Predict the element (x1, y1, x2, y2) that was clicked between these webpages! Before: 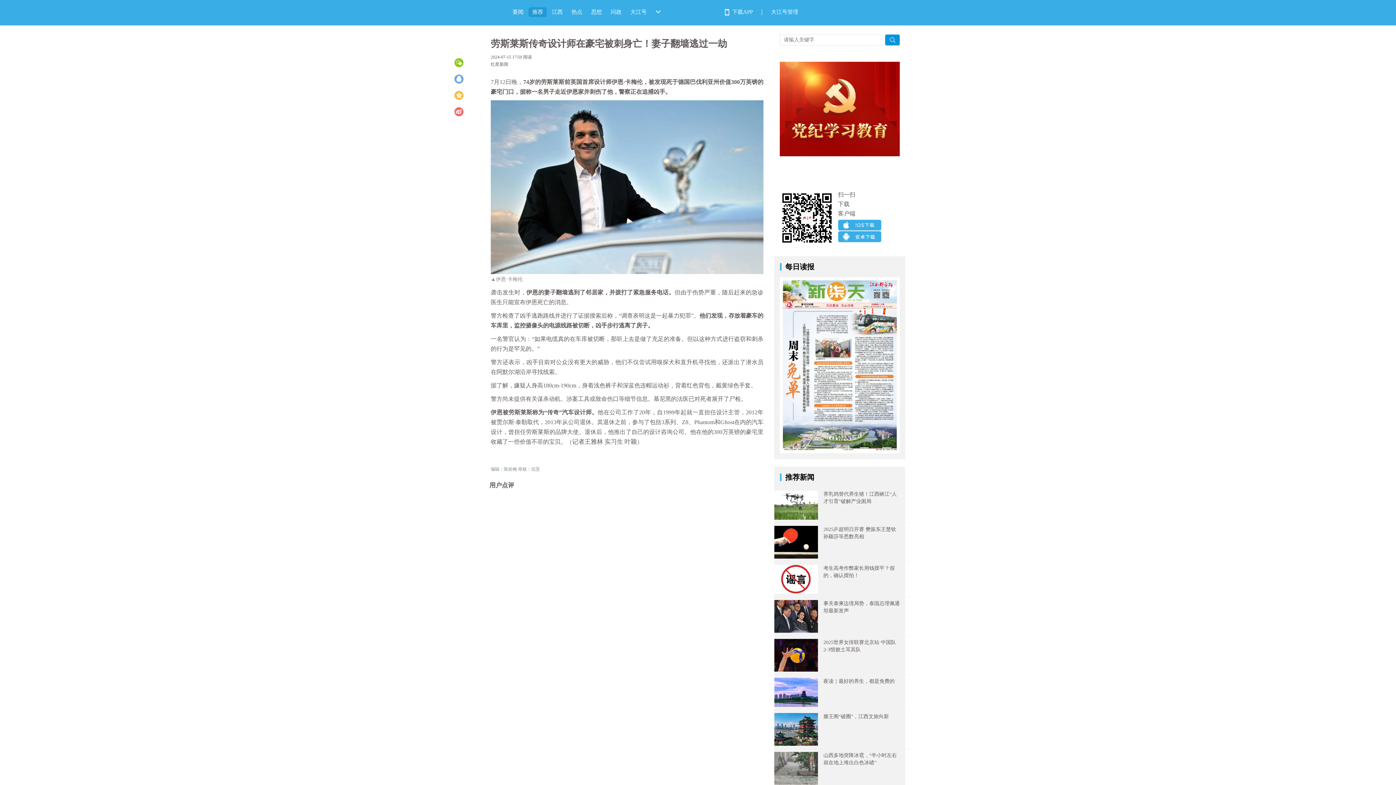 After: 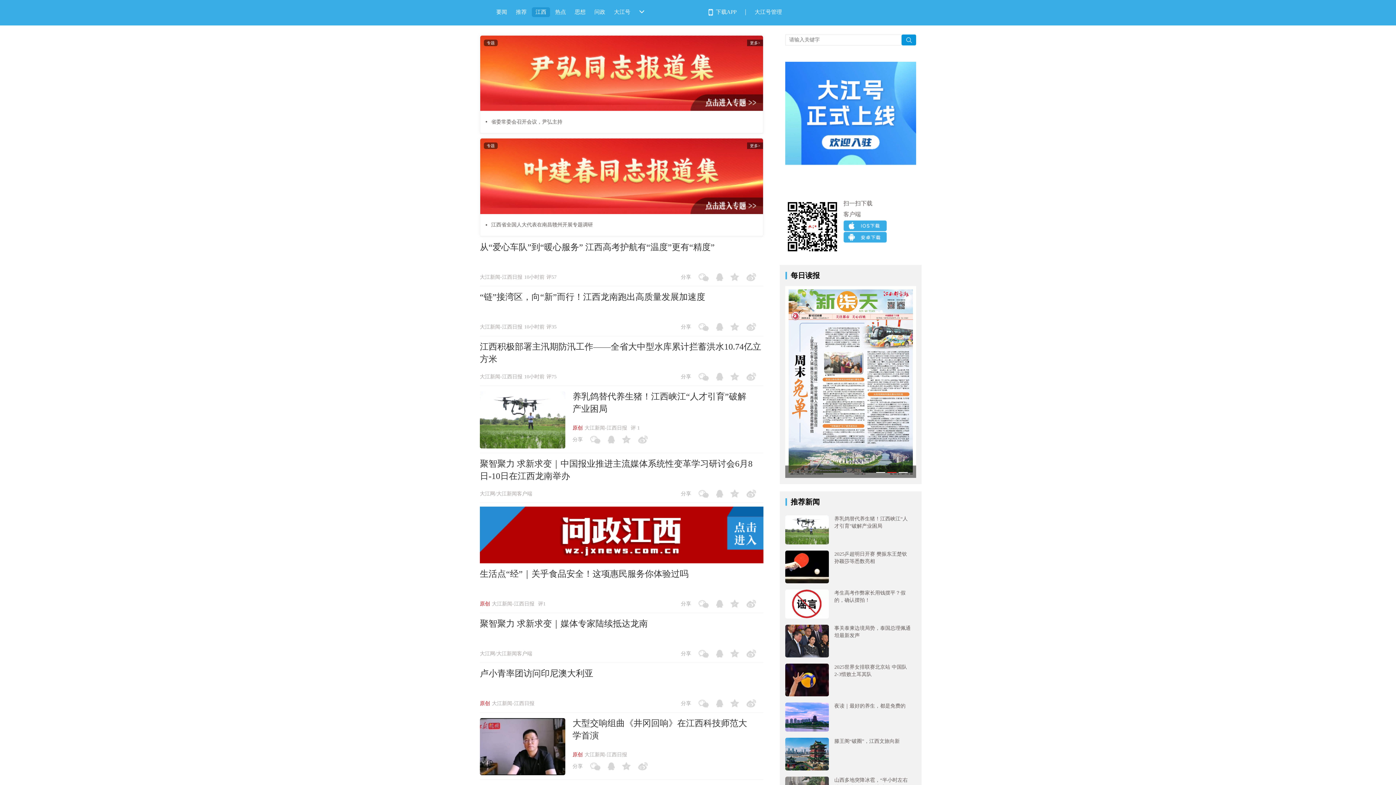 Action: label: 江西 bbox: (548, 7, 566, 17)